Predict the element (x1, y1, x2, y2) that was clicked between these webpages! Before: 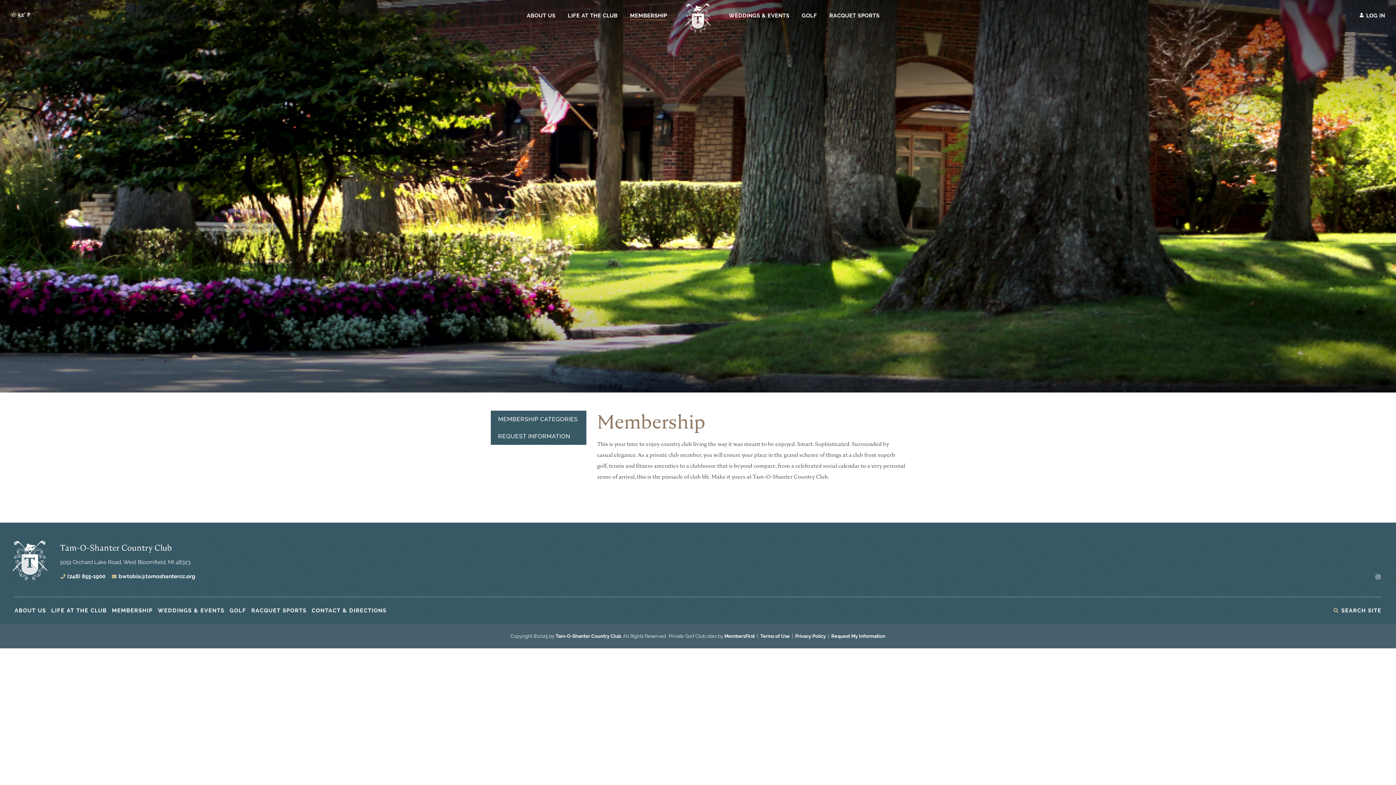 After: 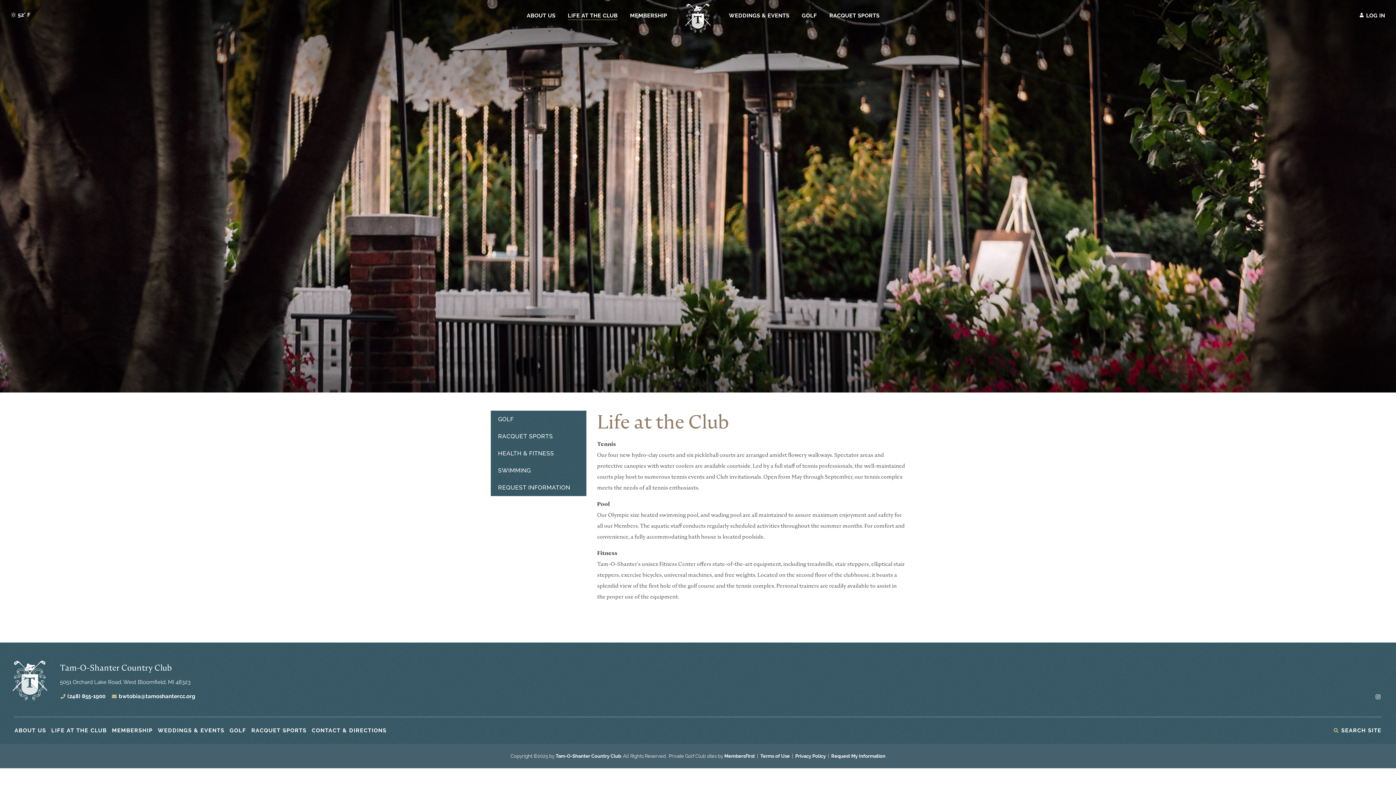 Action: bbox: (51, 607, 106, 613) label: LIFE AT THE CLUB